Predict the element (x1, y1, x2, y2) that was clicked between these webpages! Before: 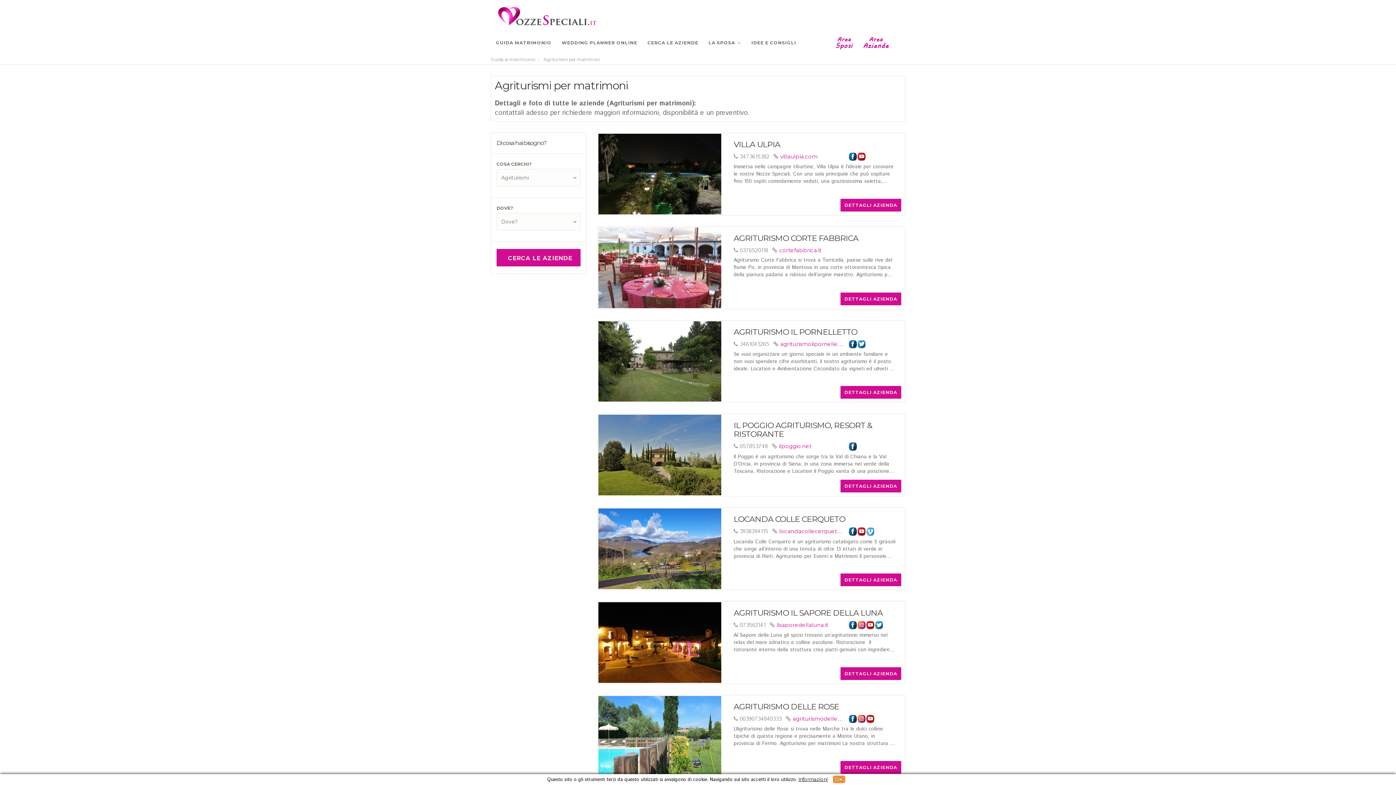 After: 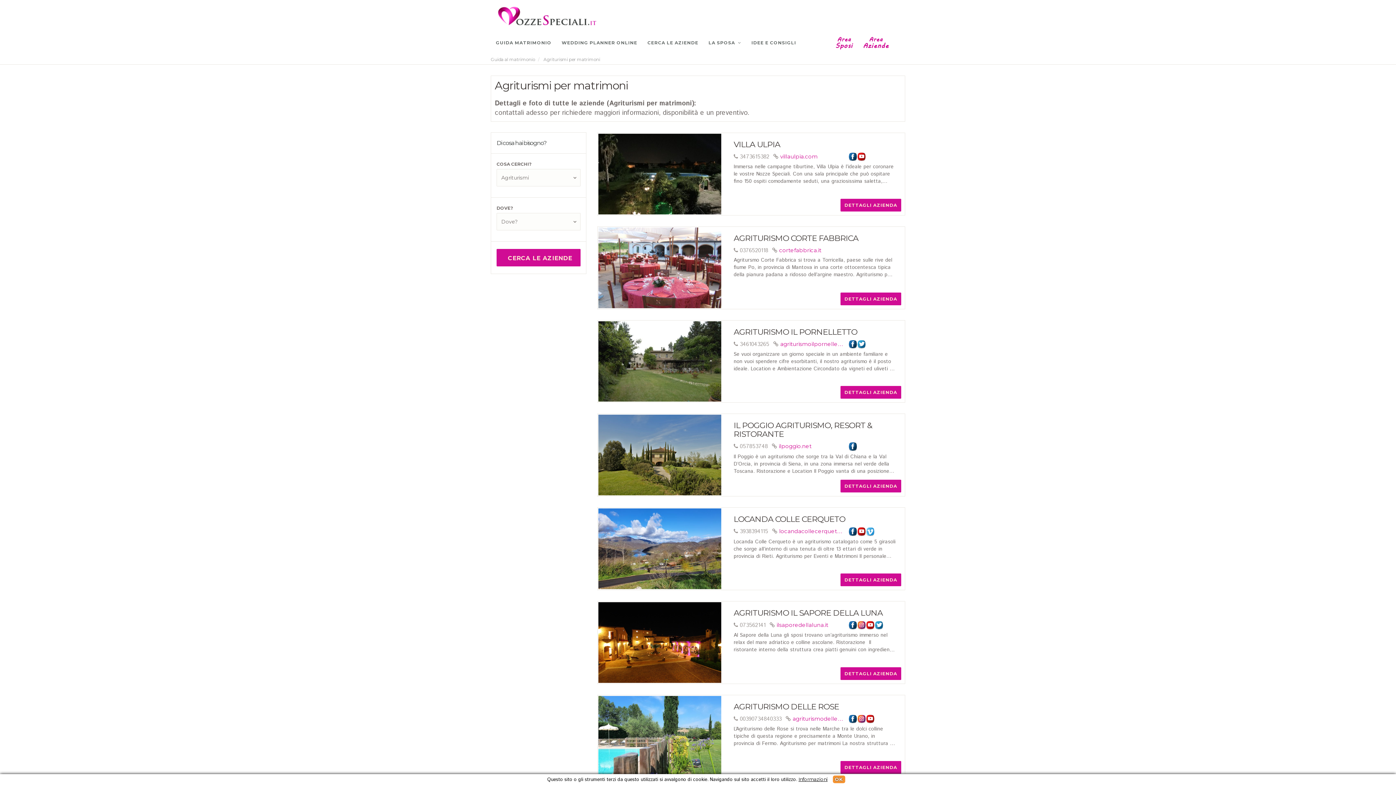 Action: bbox: (857, 528, 866, 534)